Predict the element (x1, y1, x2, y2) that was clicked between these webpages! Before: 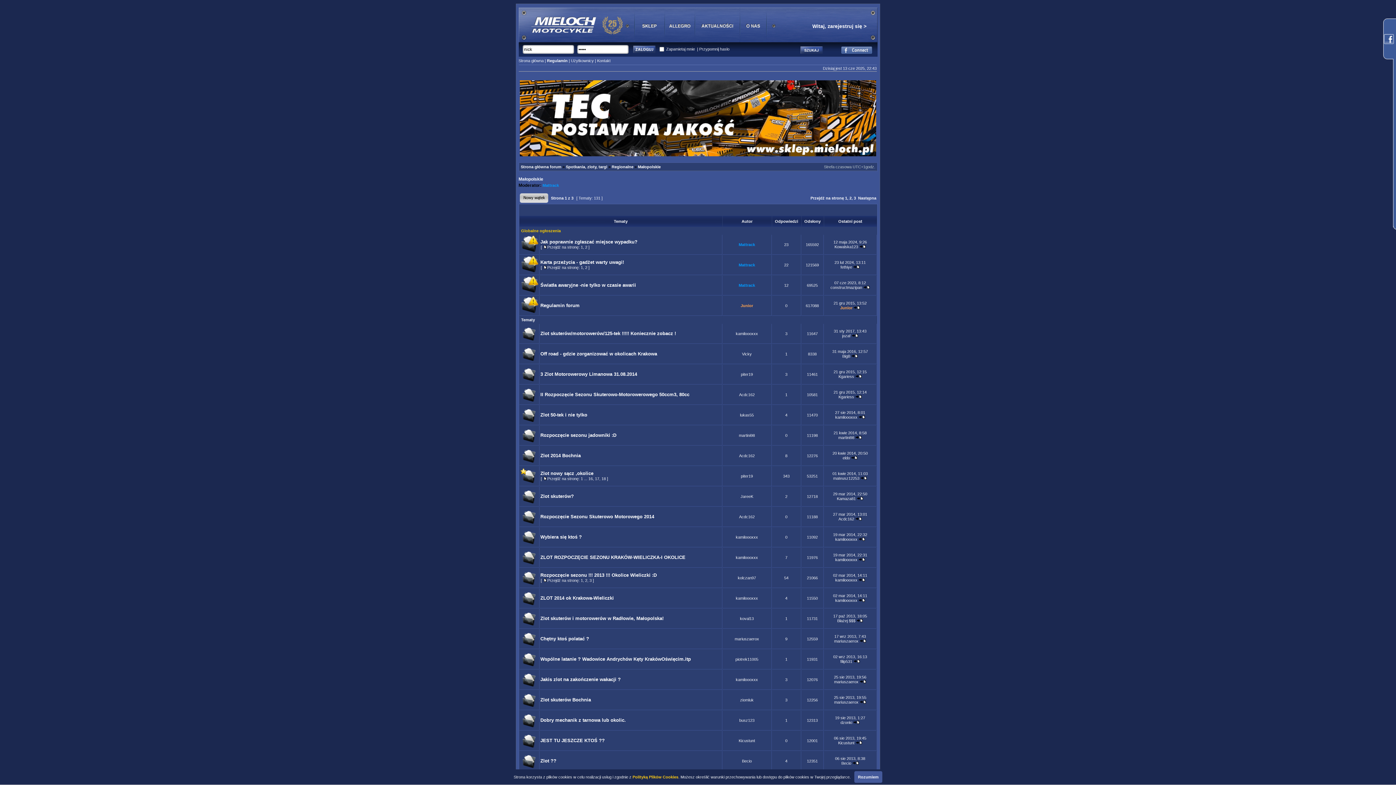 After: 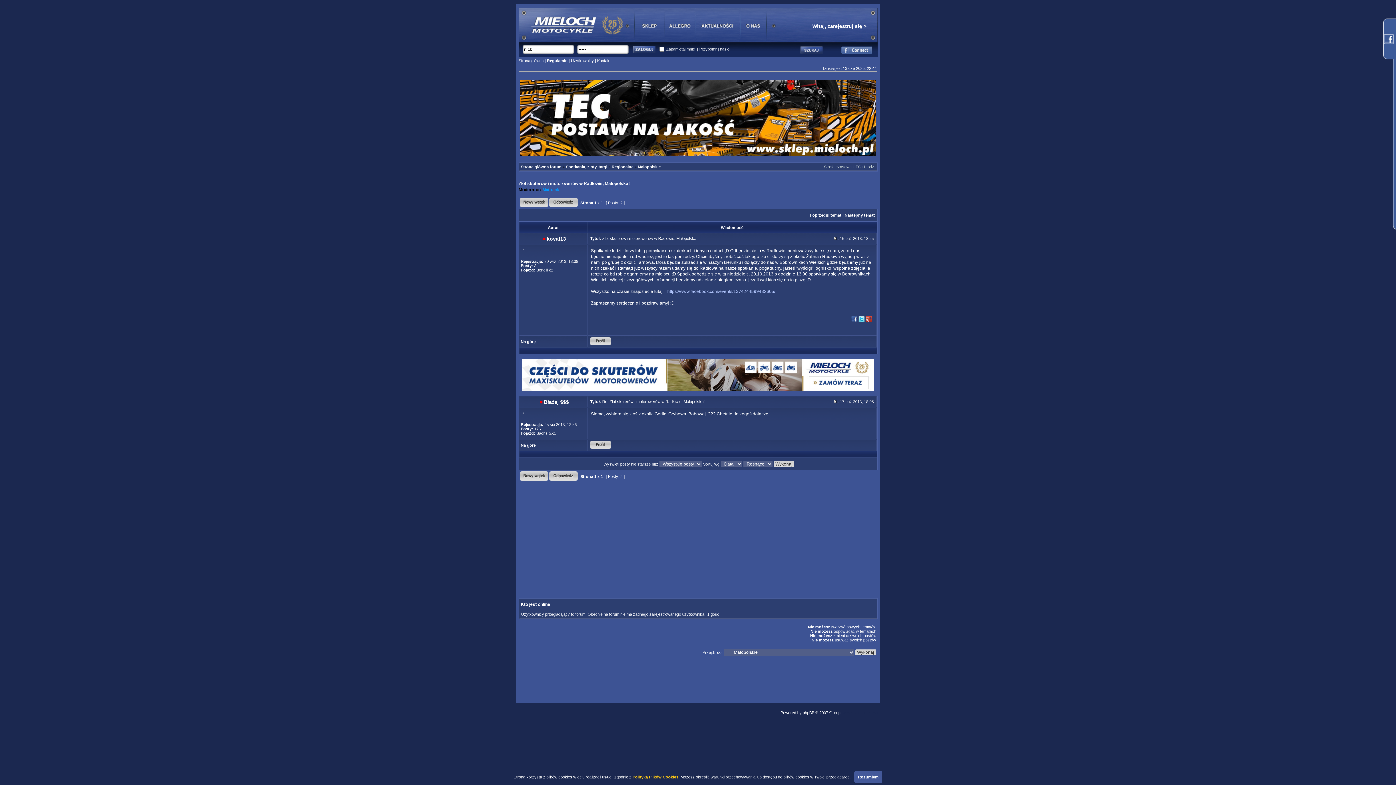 Action: bbox: (540, 616, 663, 621) label: Zlot skuterów i motorowerów w Radłowie, Małopolska!